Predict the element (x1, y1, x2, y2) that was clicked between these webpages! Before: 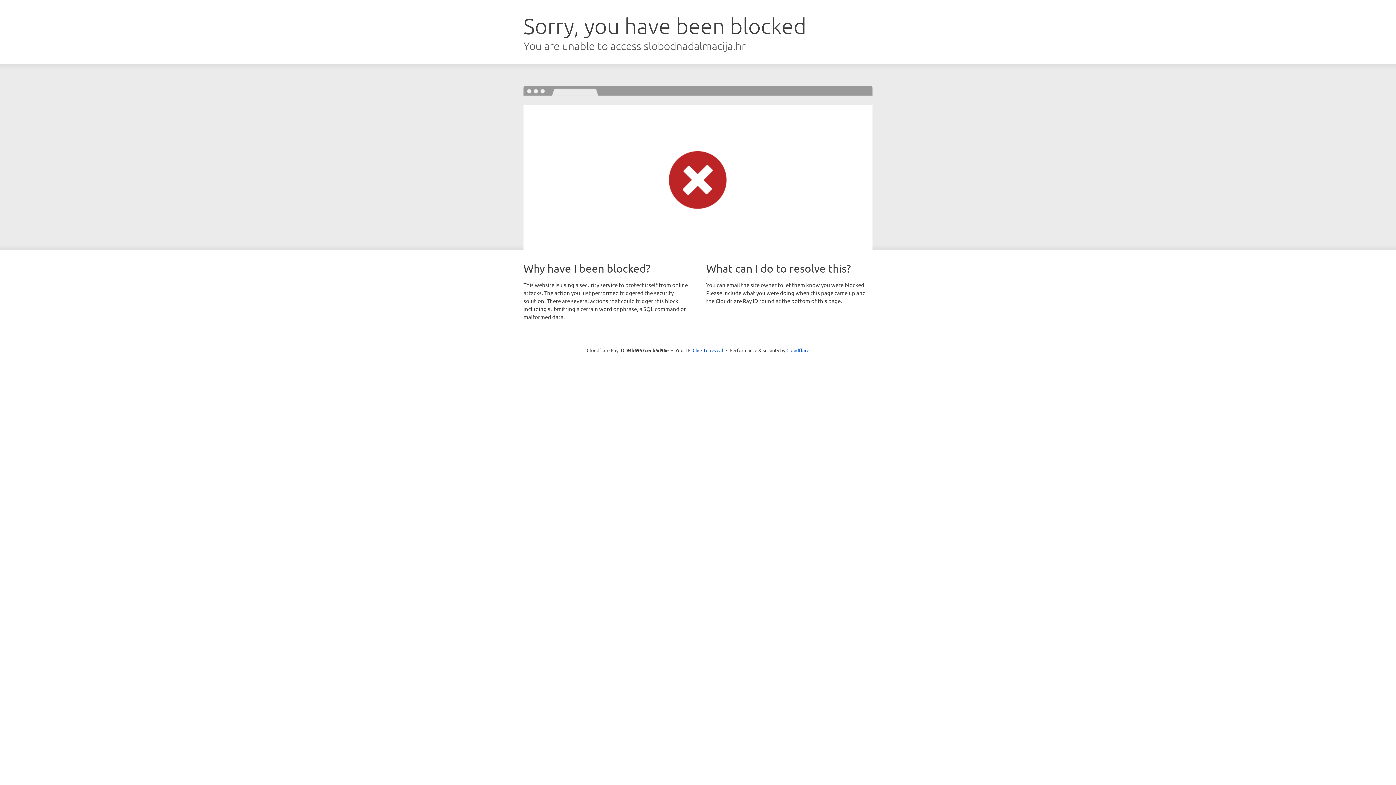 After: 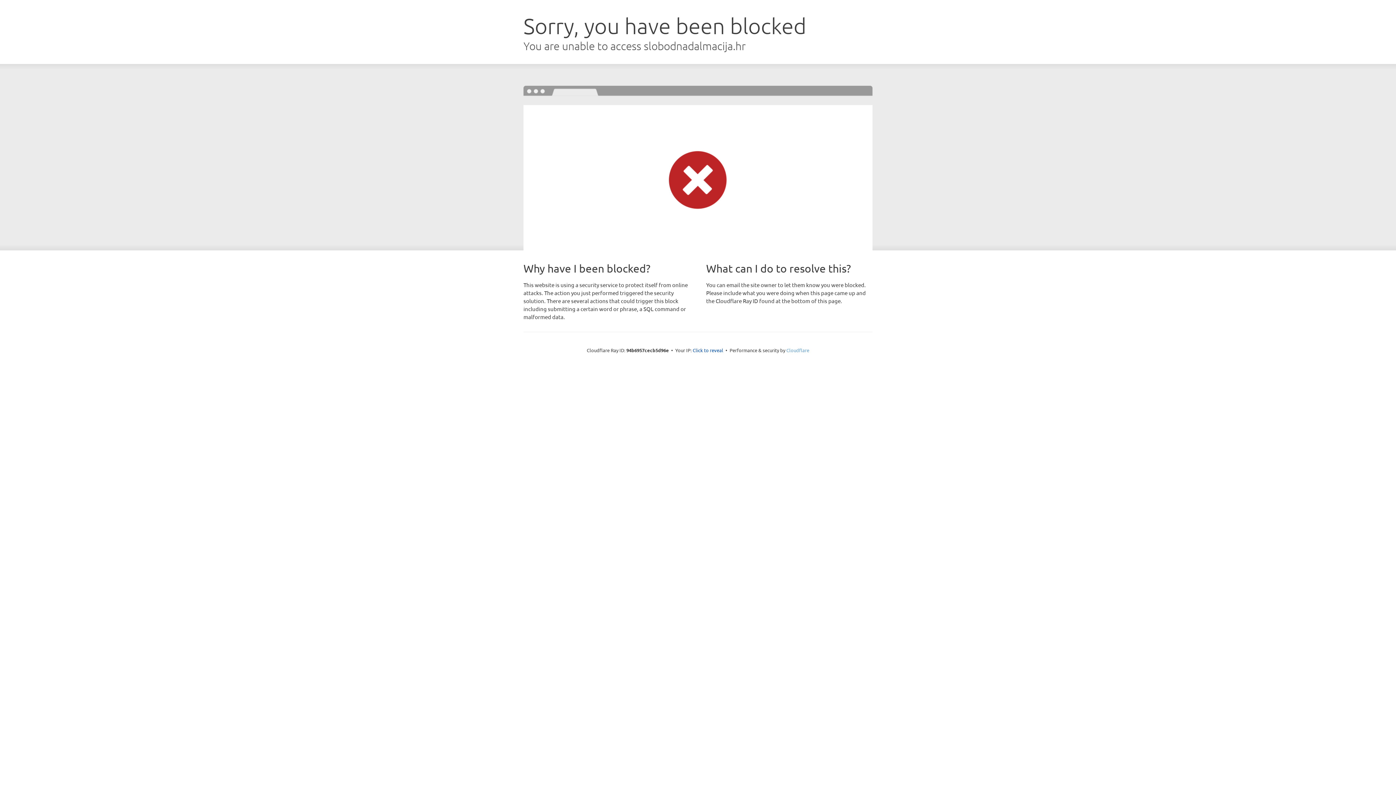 Action: label: Cloudflare bbox: (786, 347, 809, 353)